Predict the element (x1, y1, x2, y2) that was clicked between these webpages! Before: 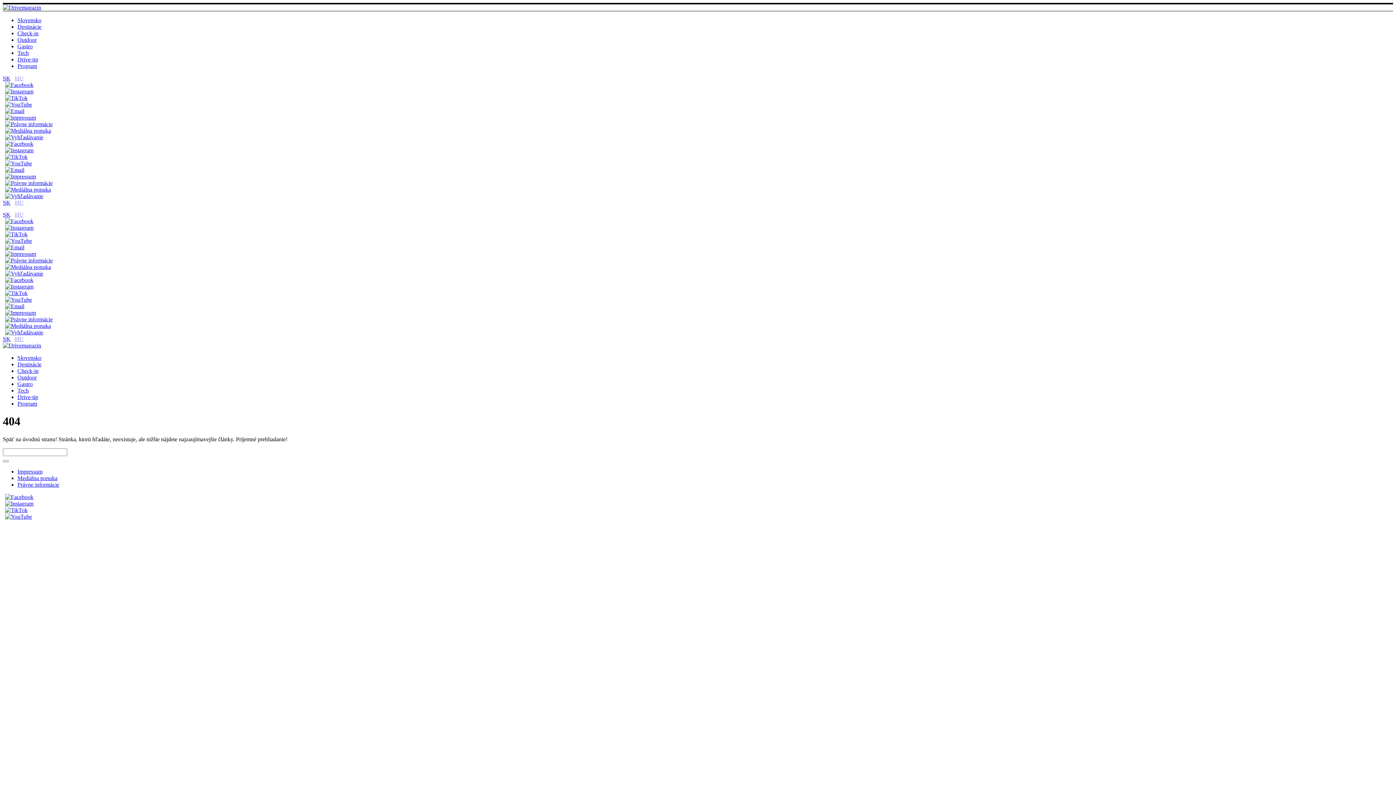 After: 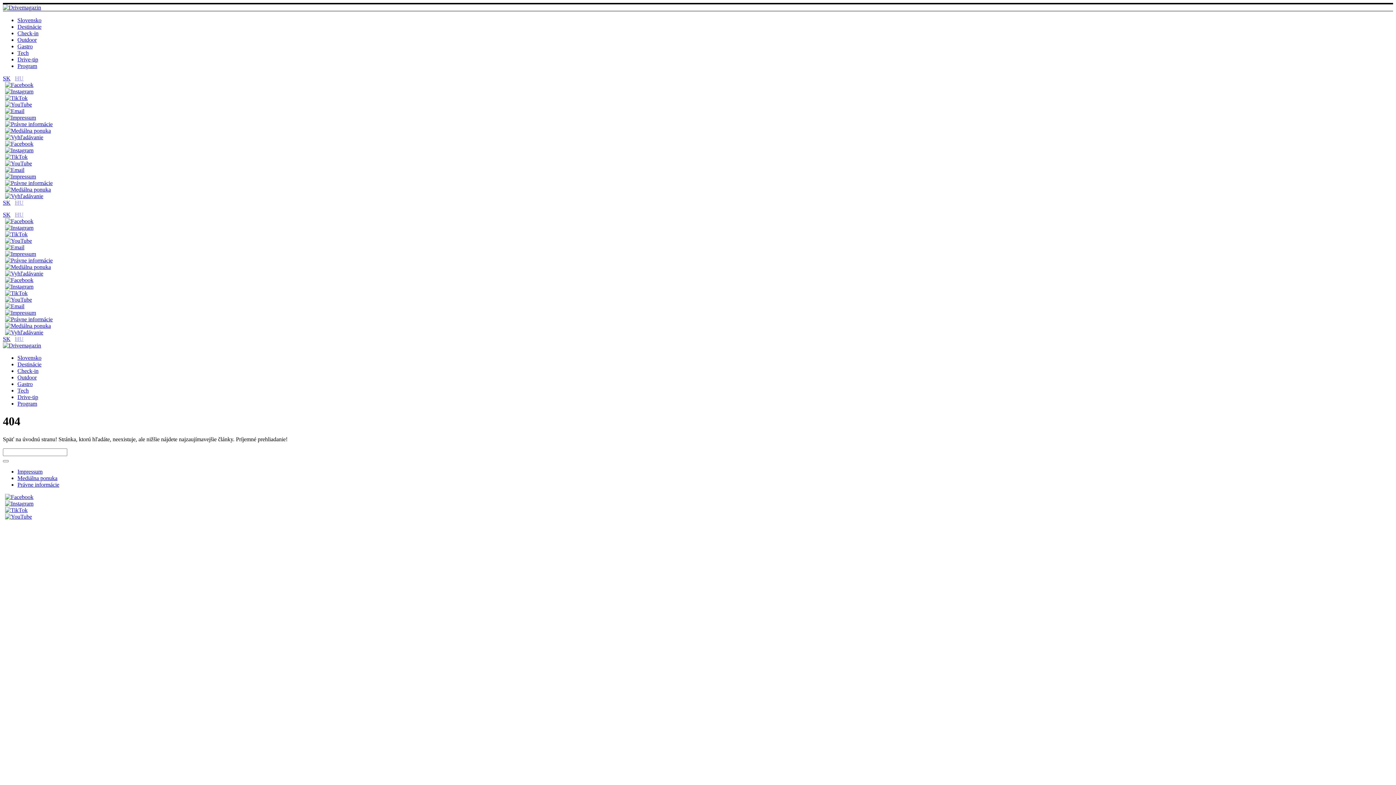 Action: label: Mediálna ponuka linkje bbox: (2, 264, 50, 270)